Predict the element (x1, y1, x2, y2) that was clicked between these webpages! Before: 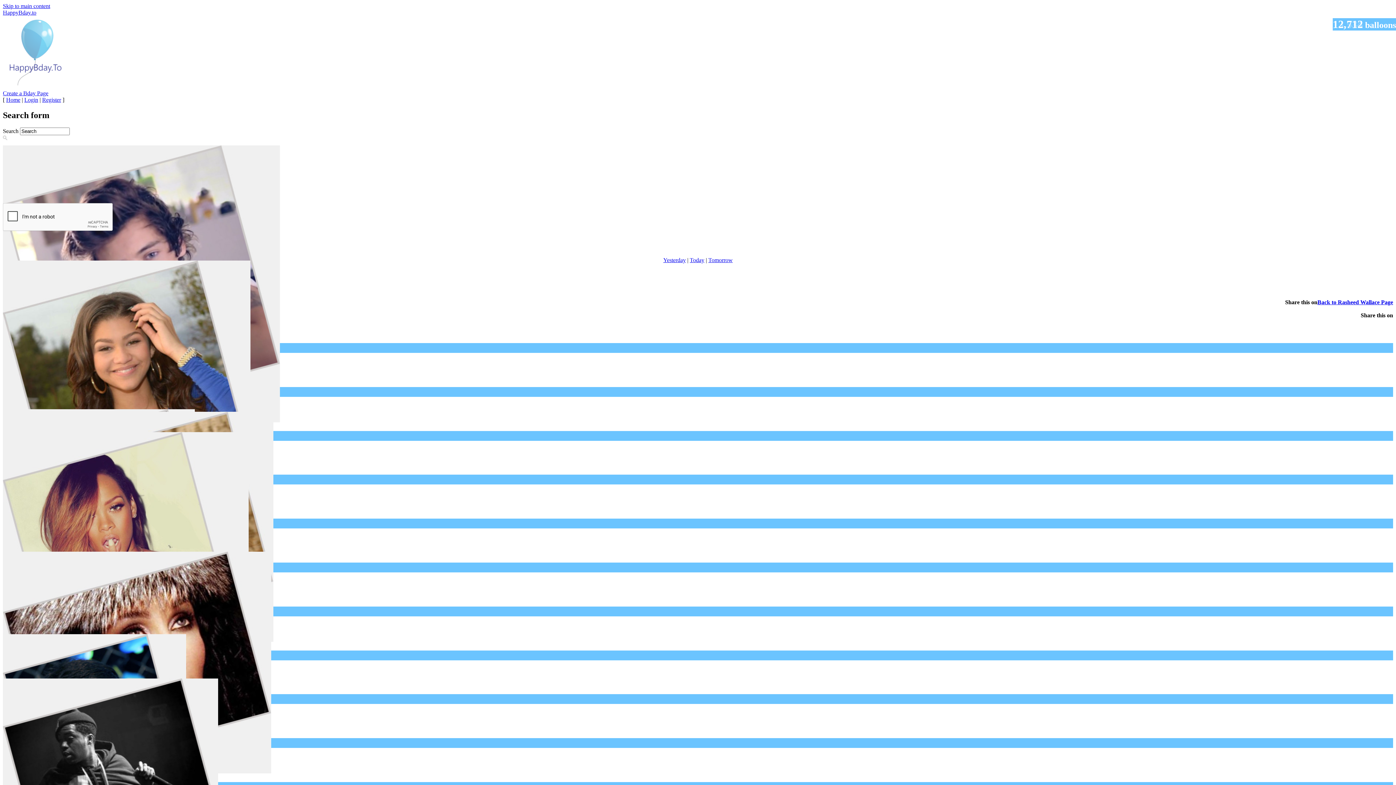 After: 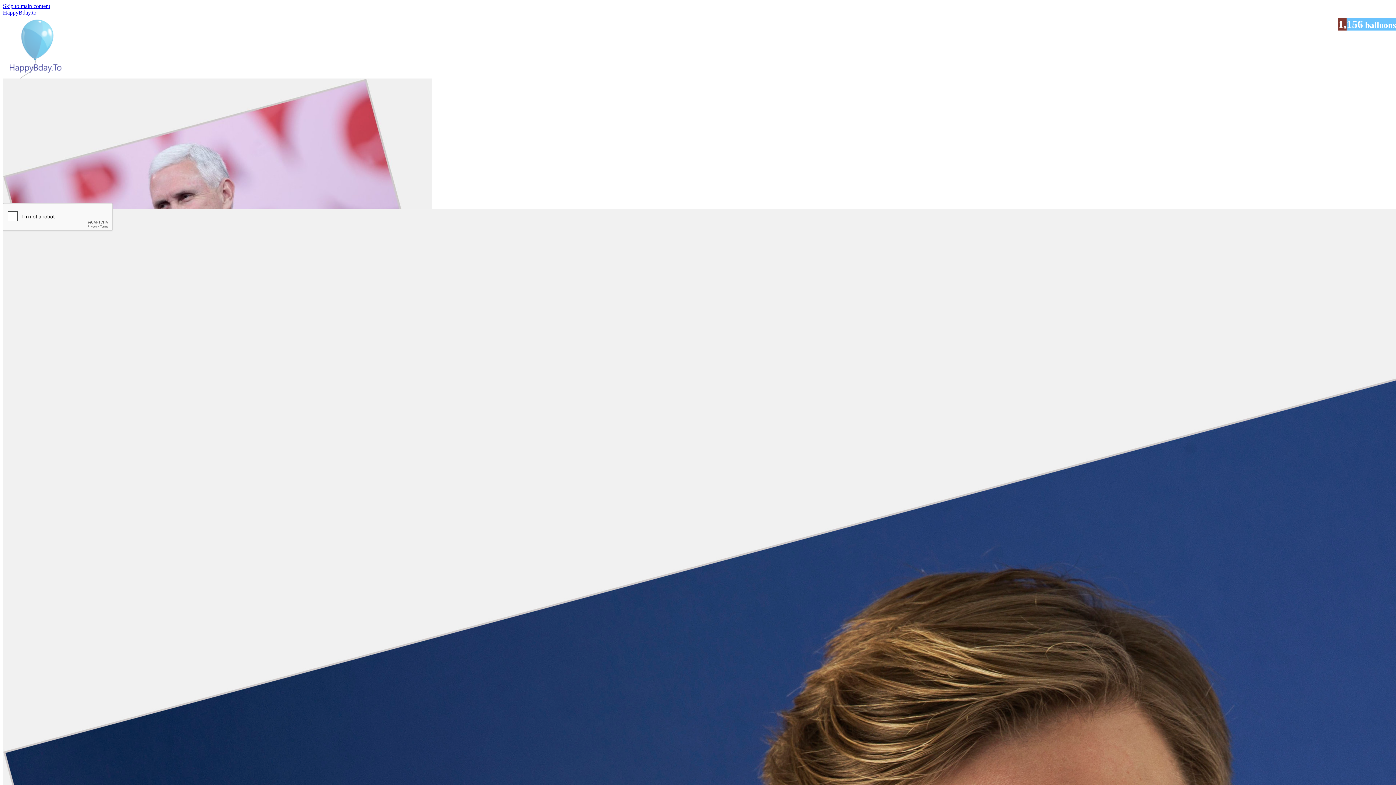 Action: bbox: (708, 257, 732, 263) label: Tomorrow